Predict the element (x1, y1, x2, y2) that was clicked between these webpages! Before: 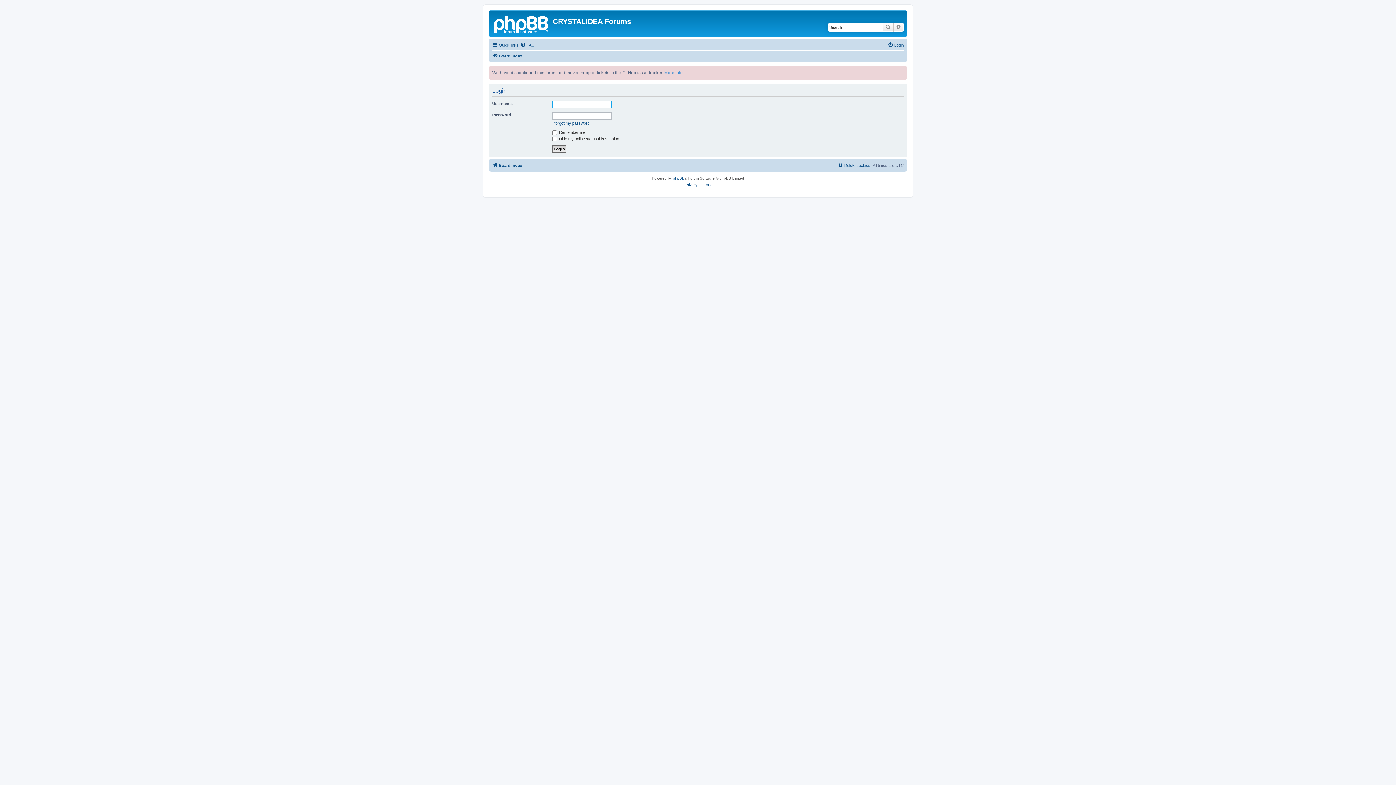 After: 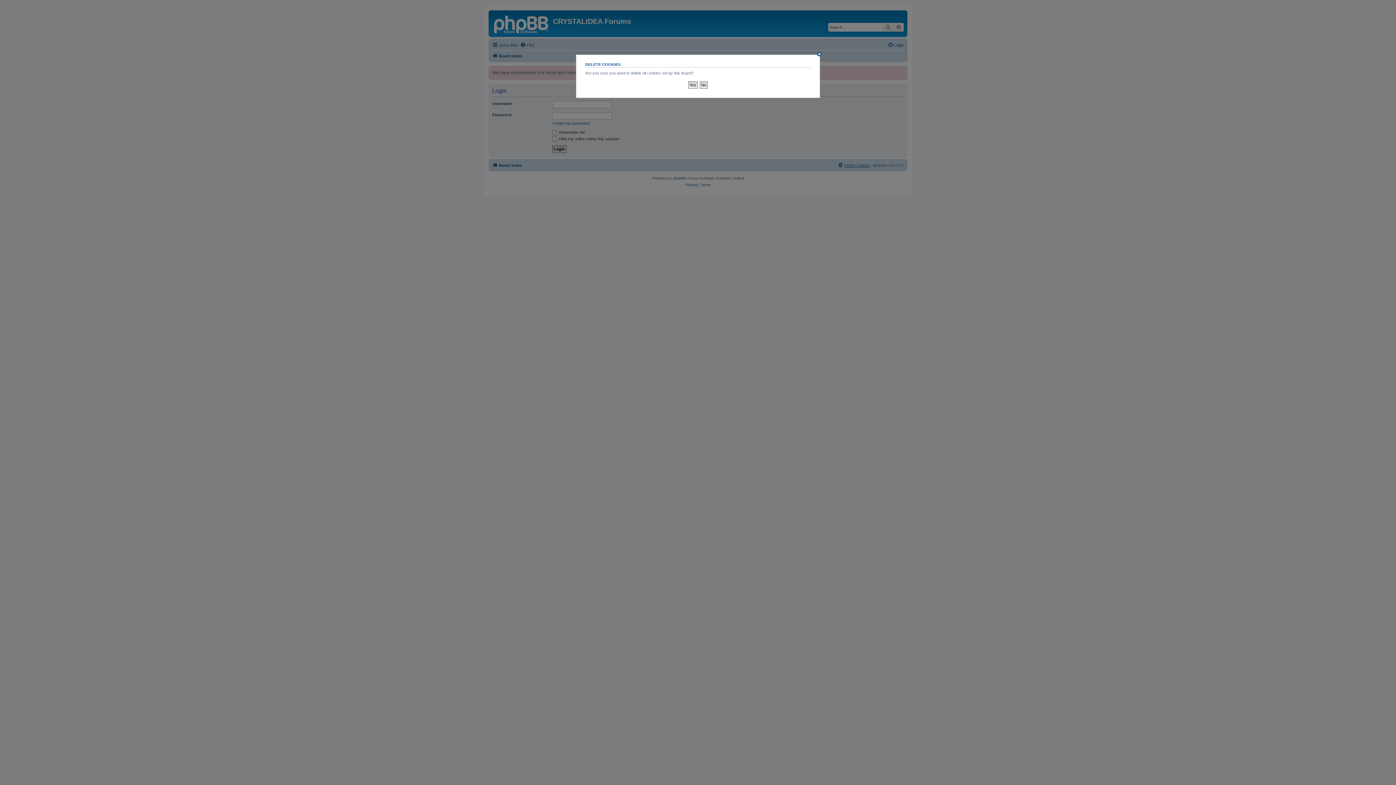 Action: bbox: (837, 161, 870, 169) label: Delete cookies